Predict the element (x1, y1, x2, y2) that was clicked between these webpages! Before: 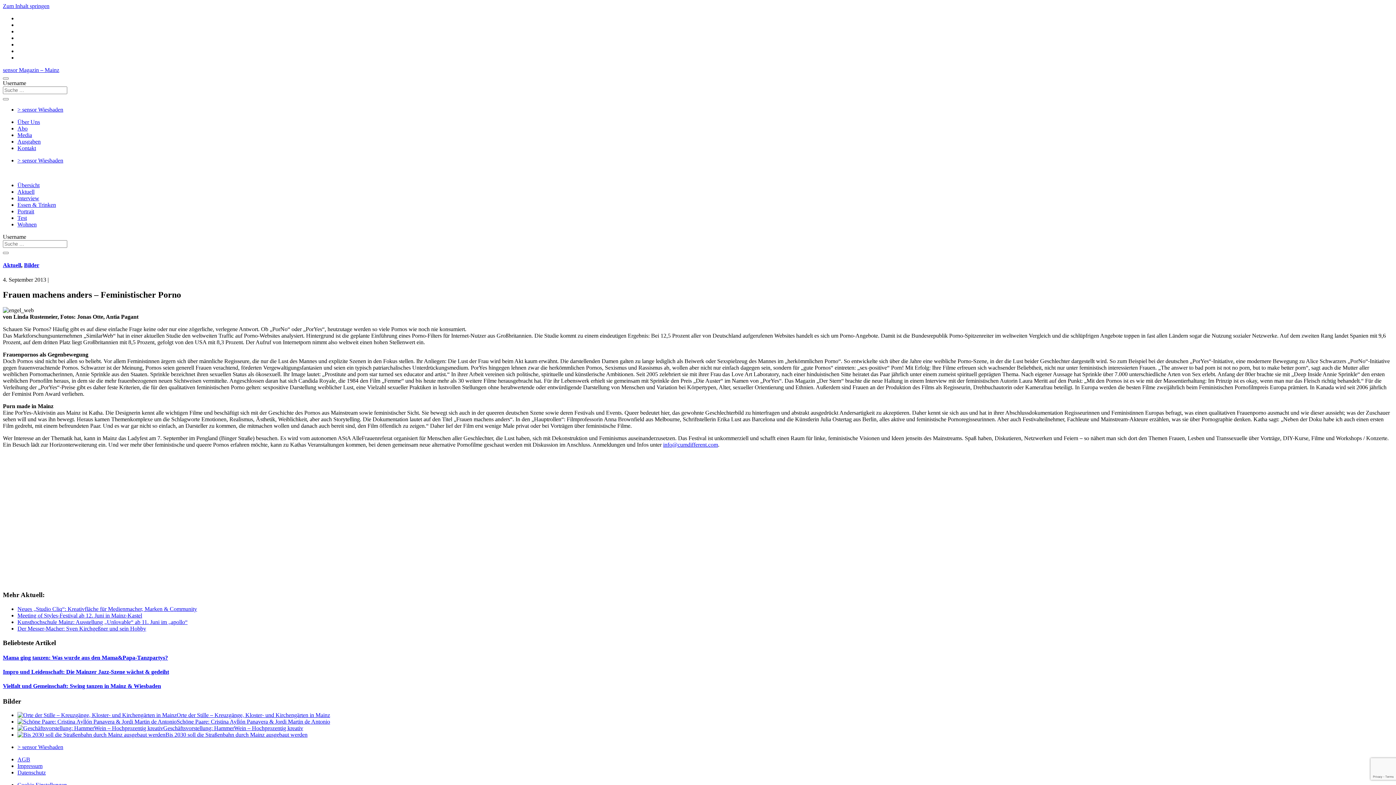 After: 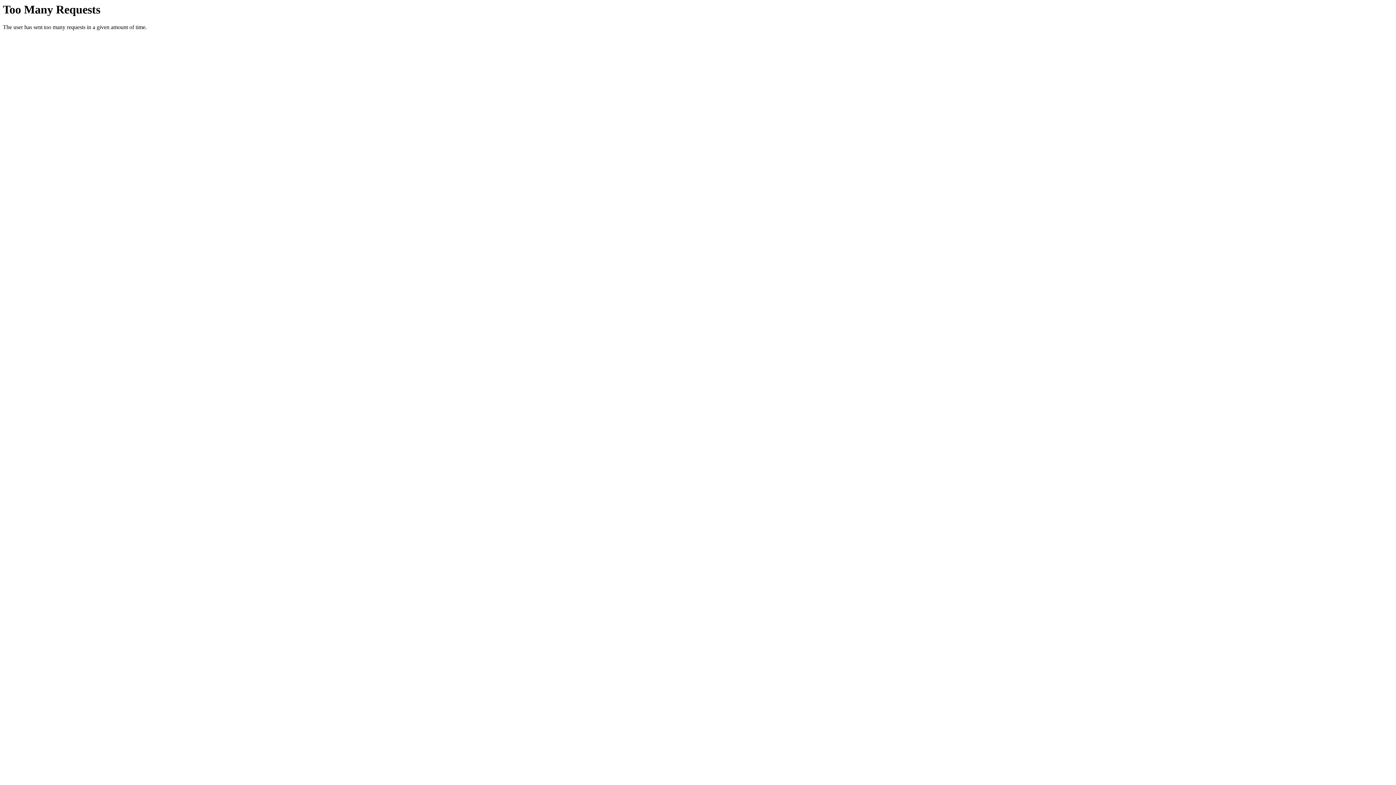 Action: bbox: (2, 252, 8, 254)